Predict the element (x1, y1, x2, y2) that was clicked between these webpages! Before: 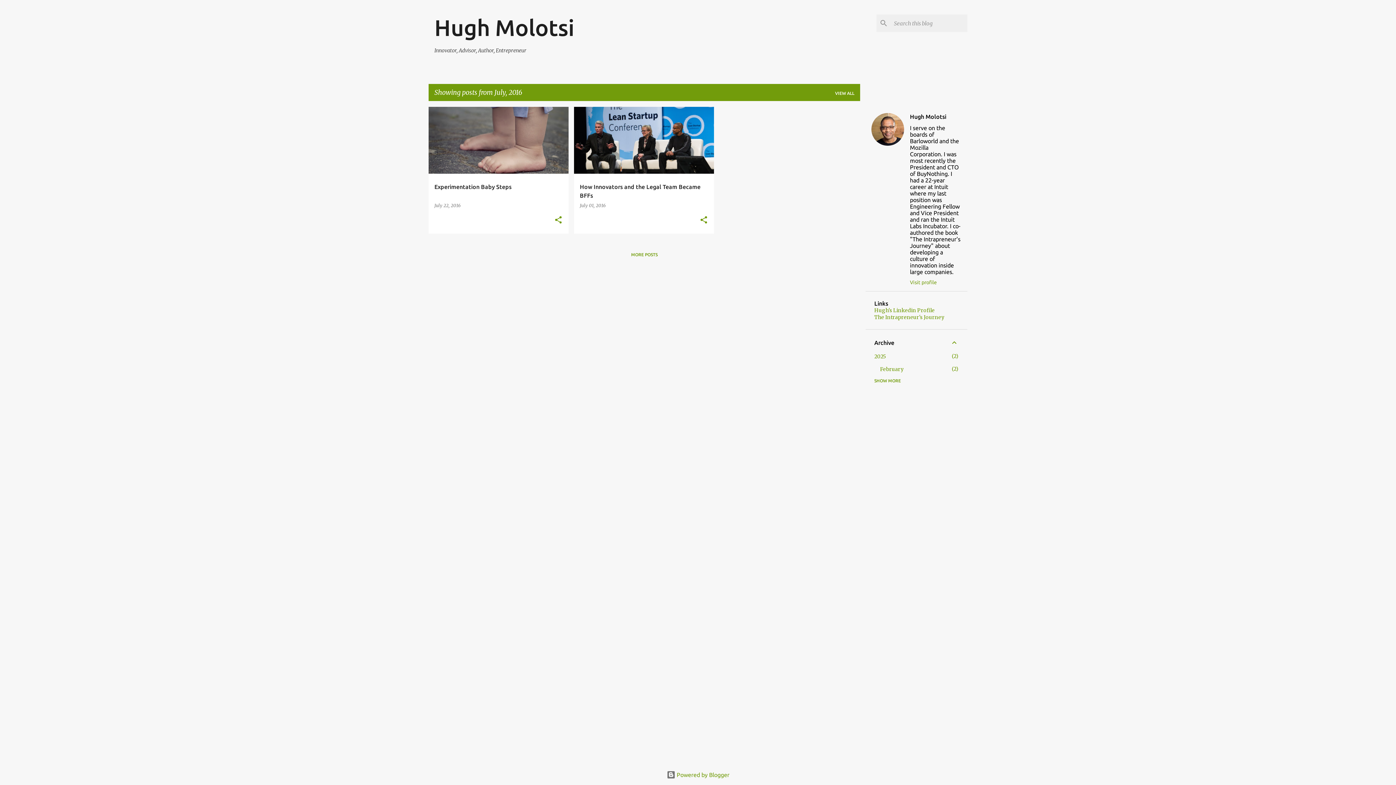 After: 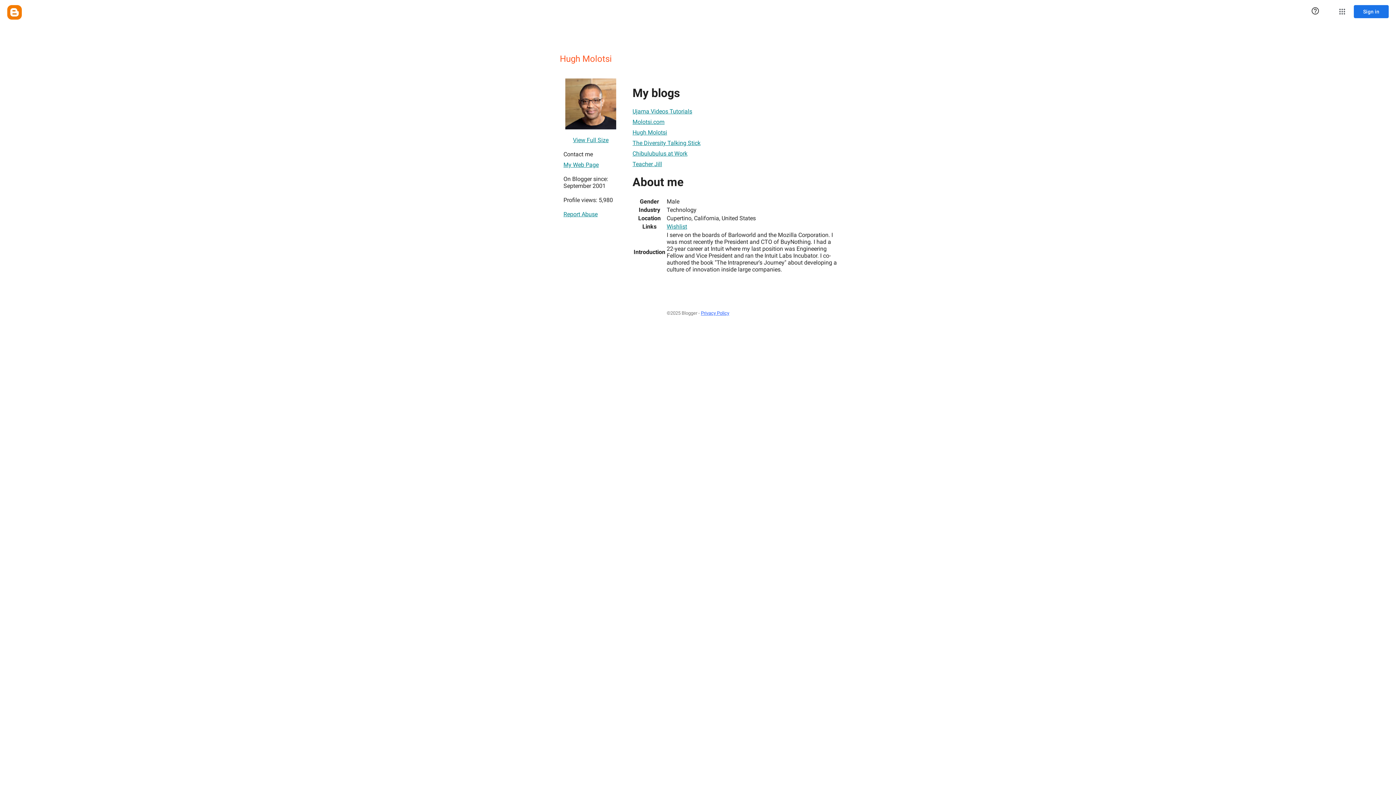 Action: label: Hugh Molotsi bbox: (906, 113, 965, 120)